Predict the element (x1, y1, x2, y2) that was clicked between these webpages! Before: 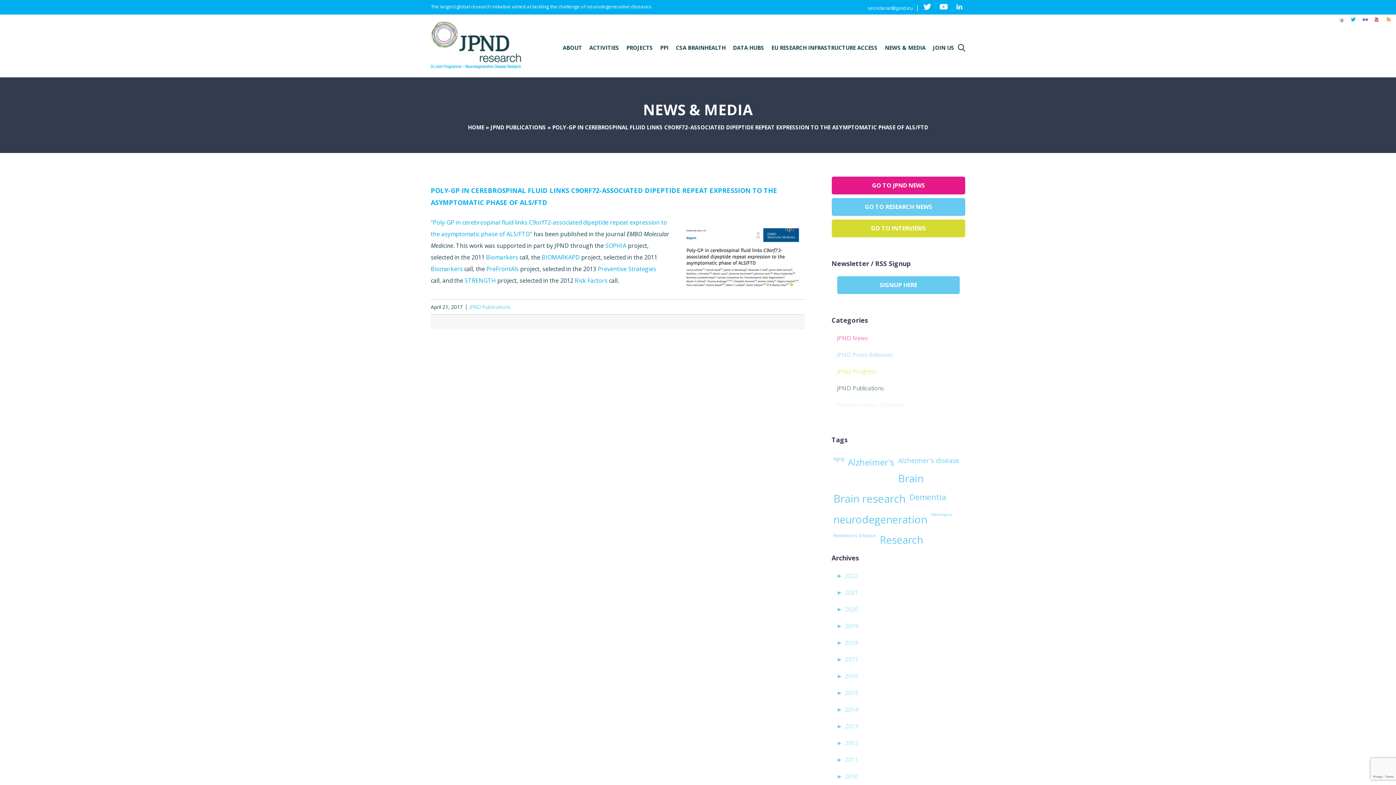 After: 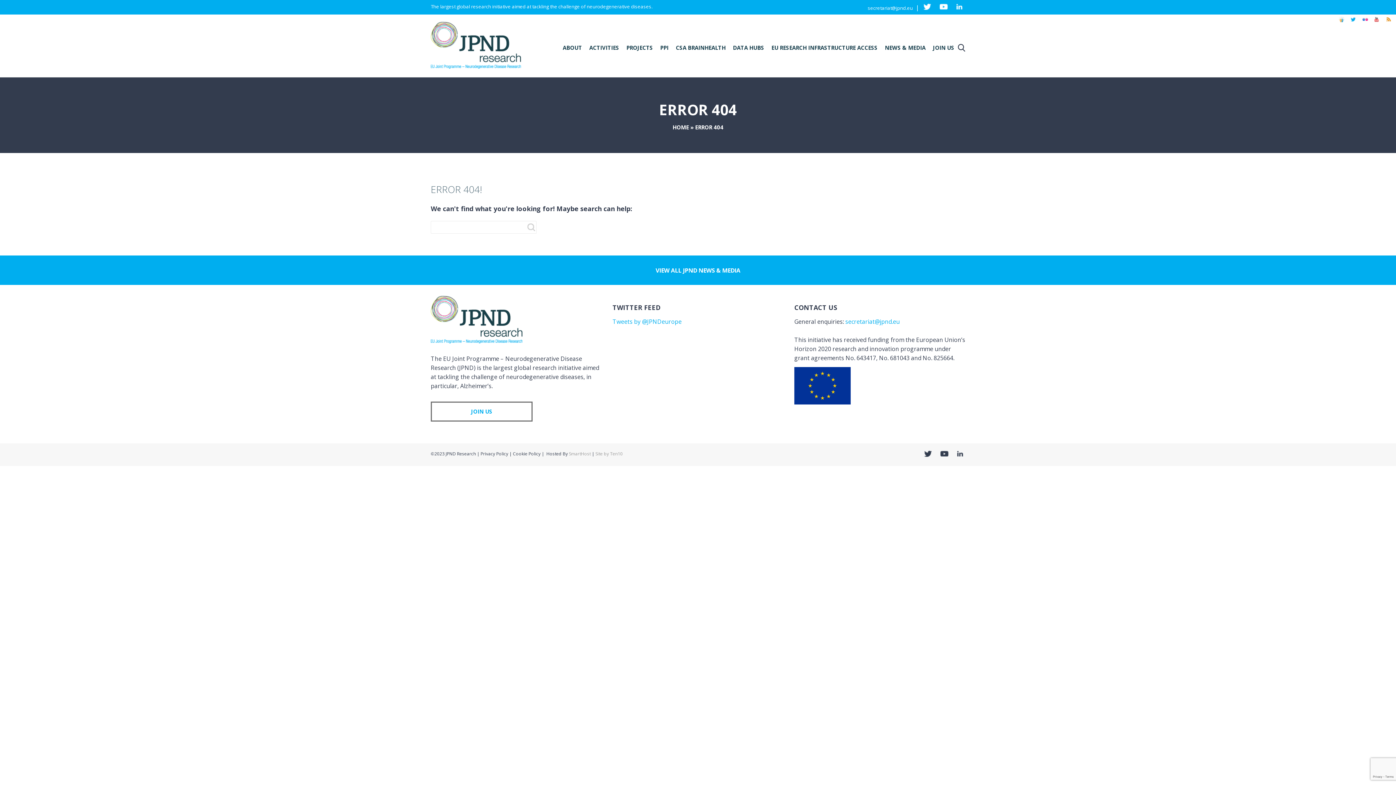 Action: bbox: (464, 276, 496, 284) label: STRENGTH